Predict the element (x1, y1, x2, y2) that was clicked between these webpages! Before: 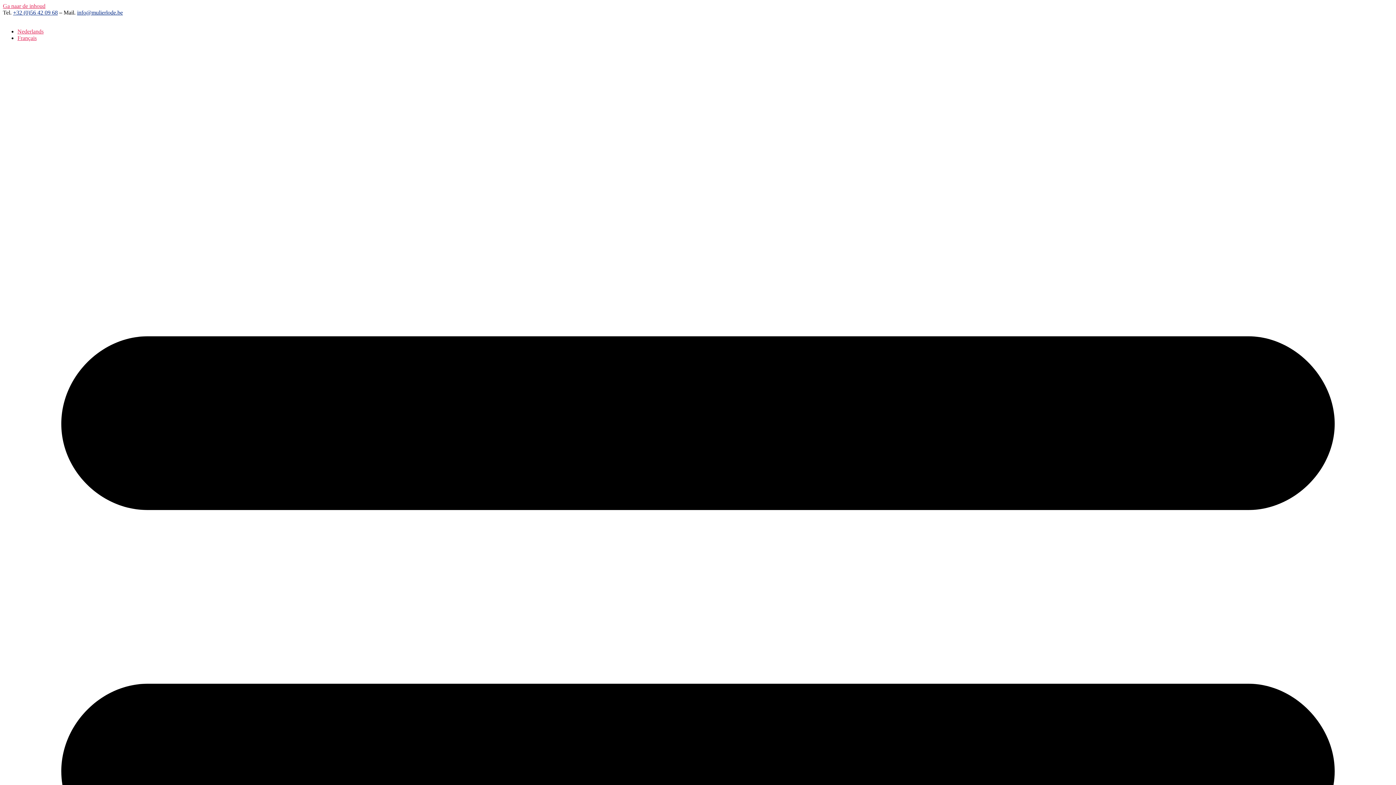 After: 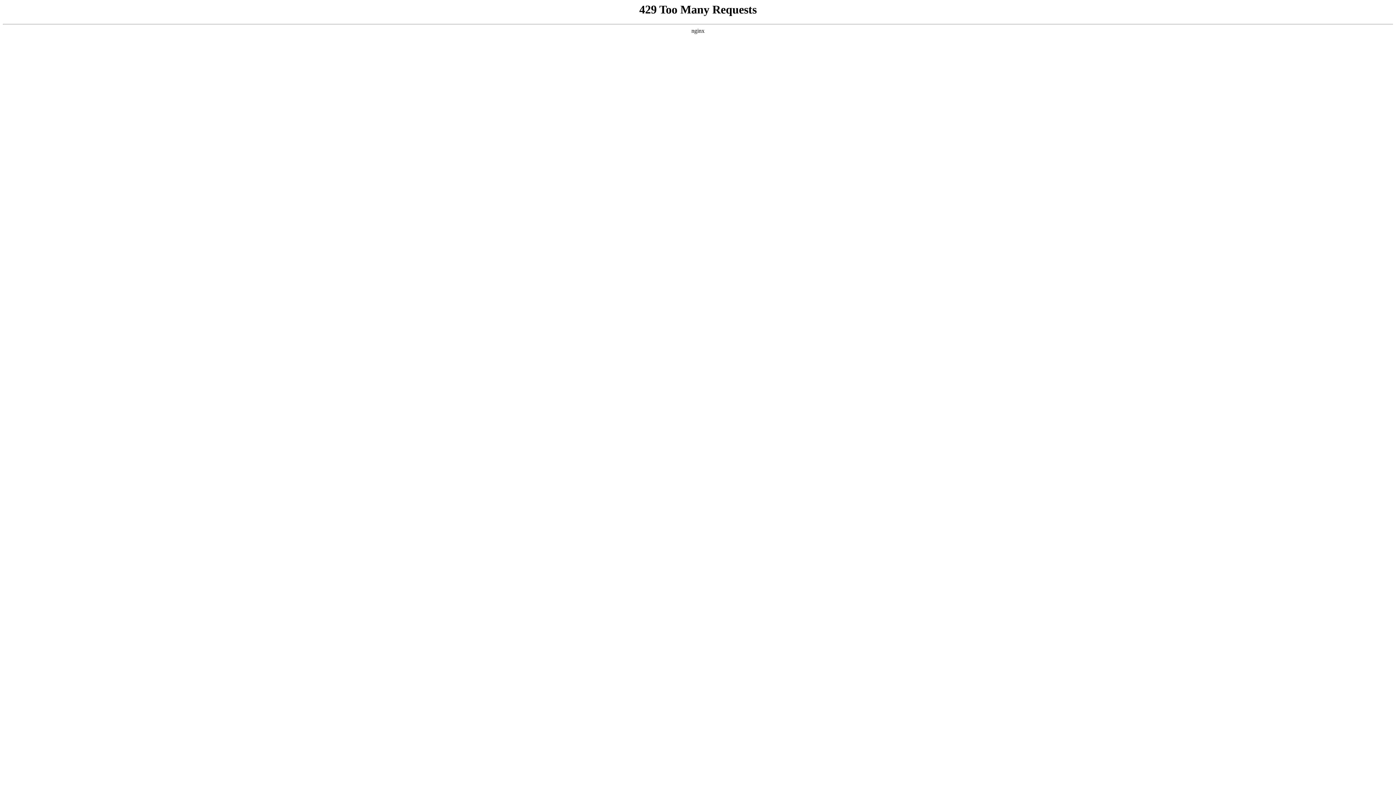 Action: bbox: (17, 28, 43, 34) label: Nederlands